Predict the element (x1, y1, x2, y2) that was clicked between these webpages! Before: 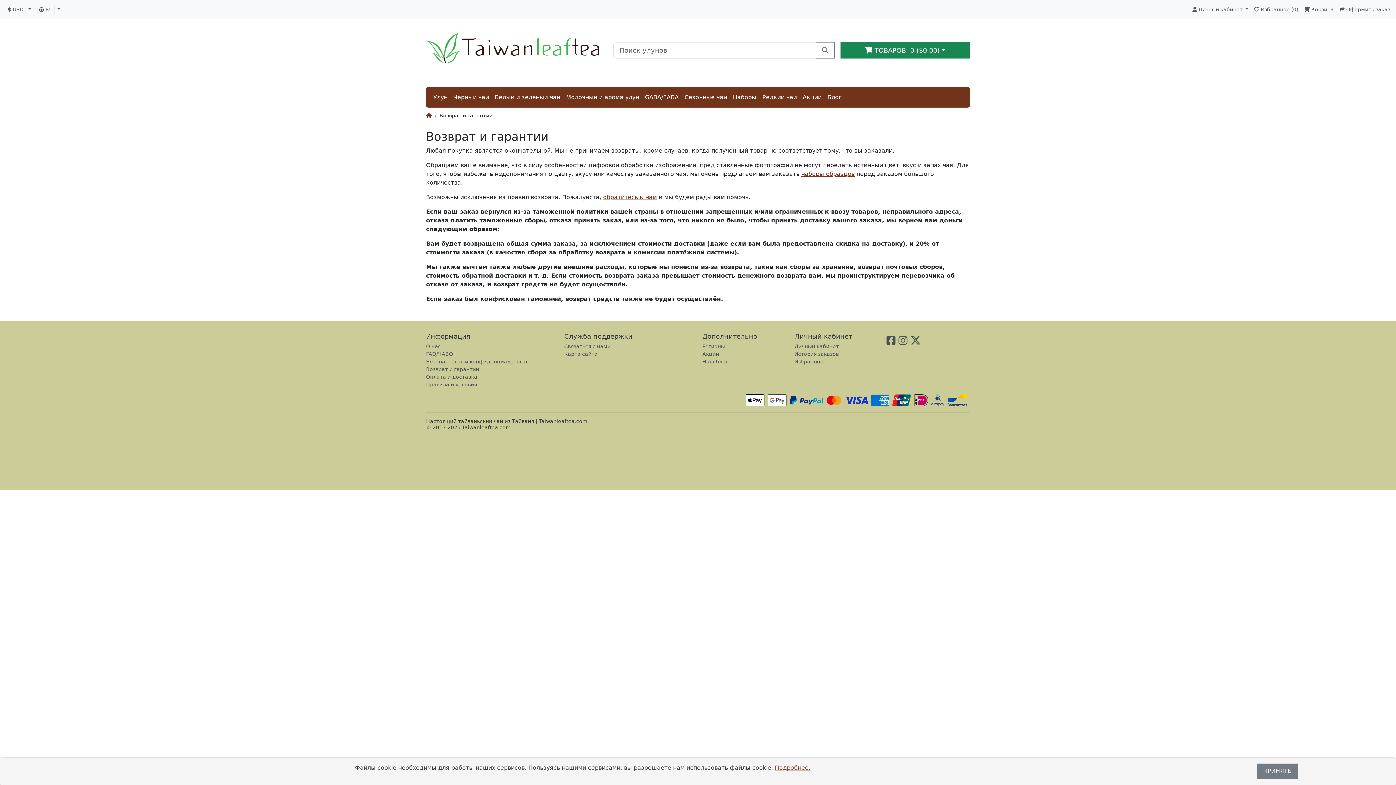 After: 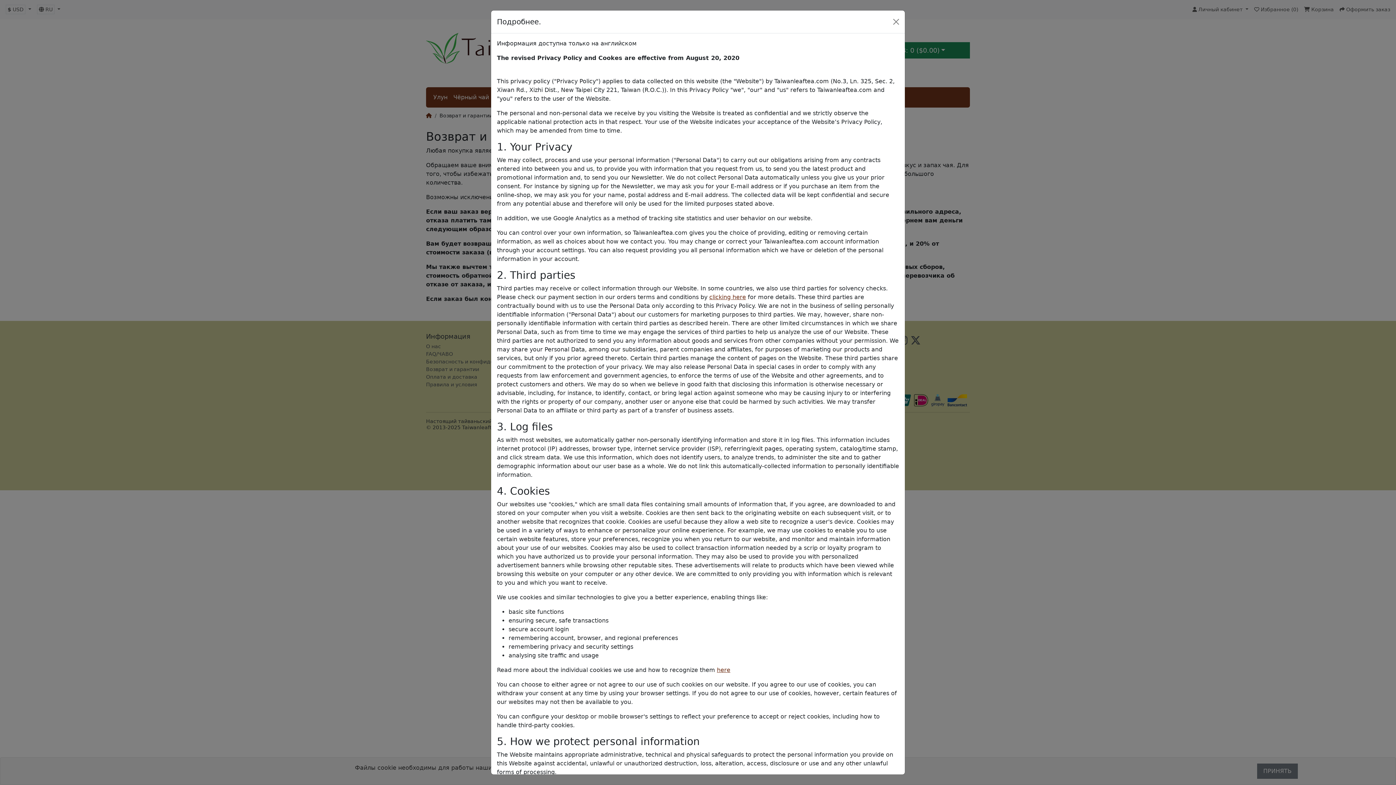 Action: bbox: (775, 764, 810, 771) label: Подробнее.